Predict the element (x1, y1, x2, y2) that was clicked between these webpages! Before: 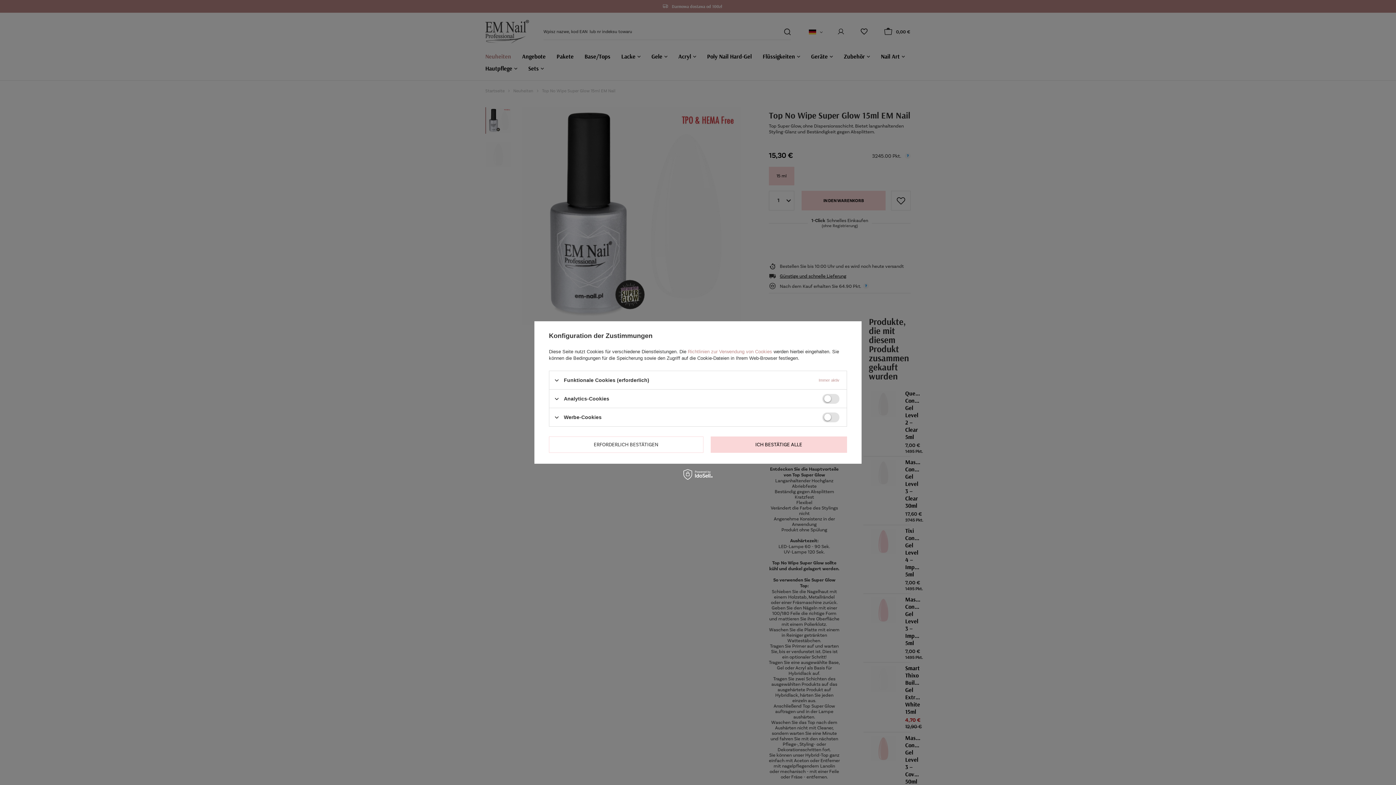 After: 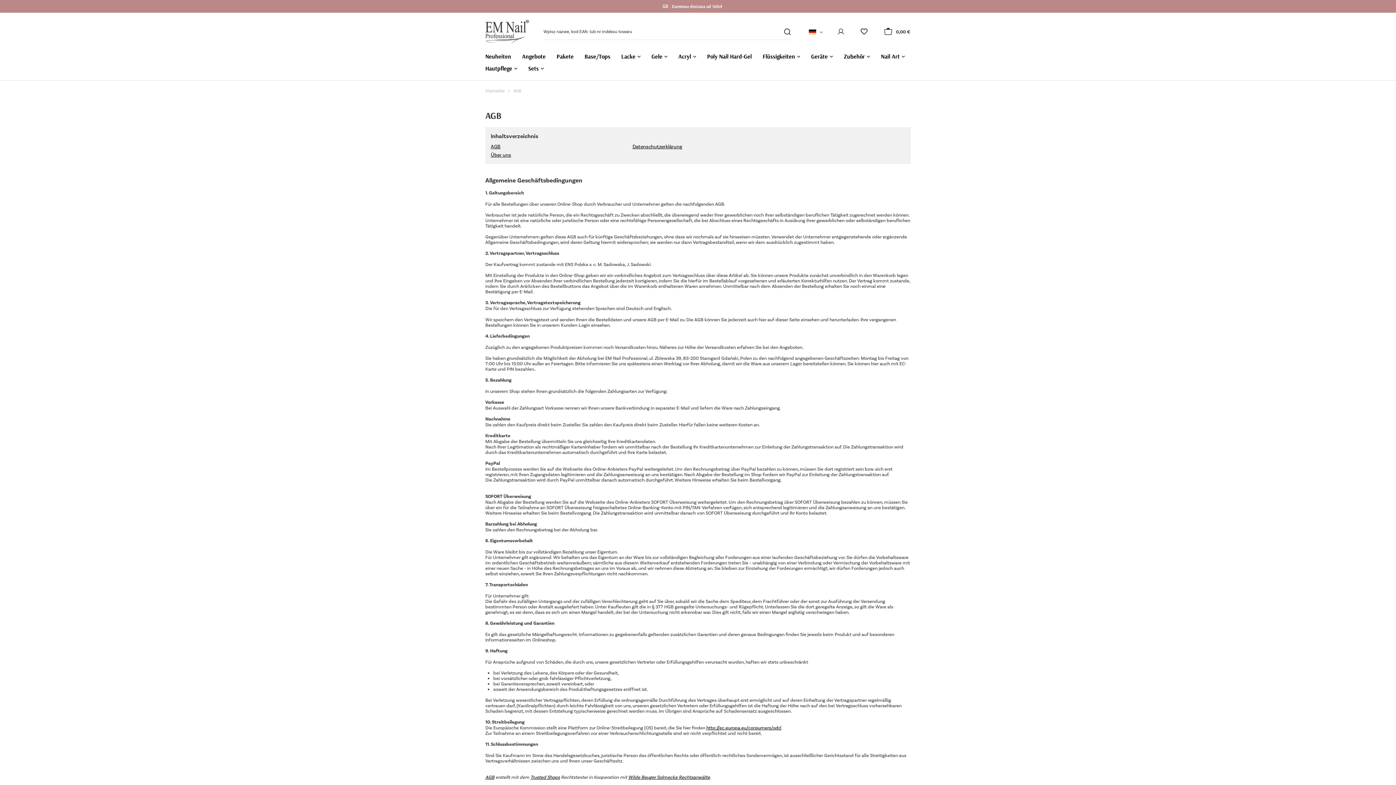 Action: bbox: (688, 349, 772, 354) label: Richtlinien zur Verwendung von Cookies